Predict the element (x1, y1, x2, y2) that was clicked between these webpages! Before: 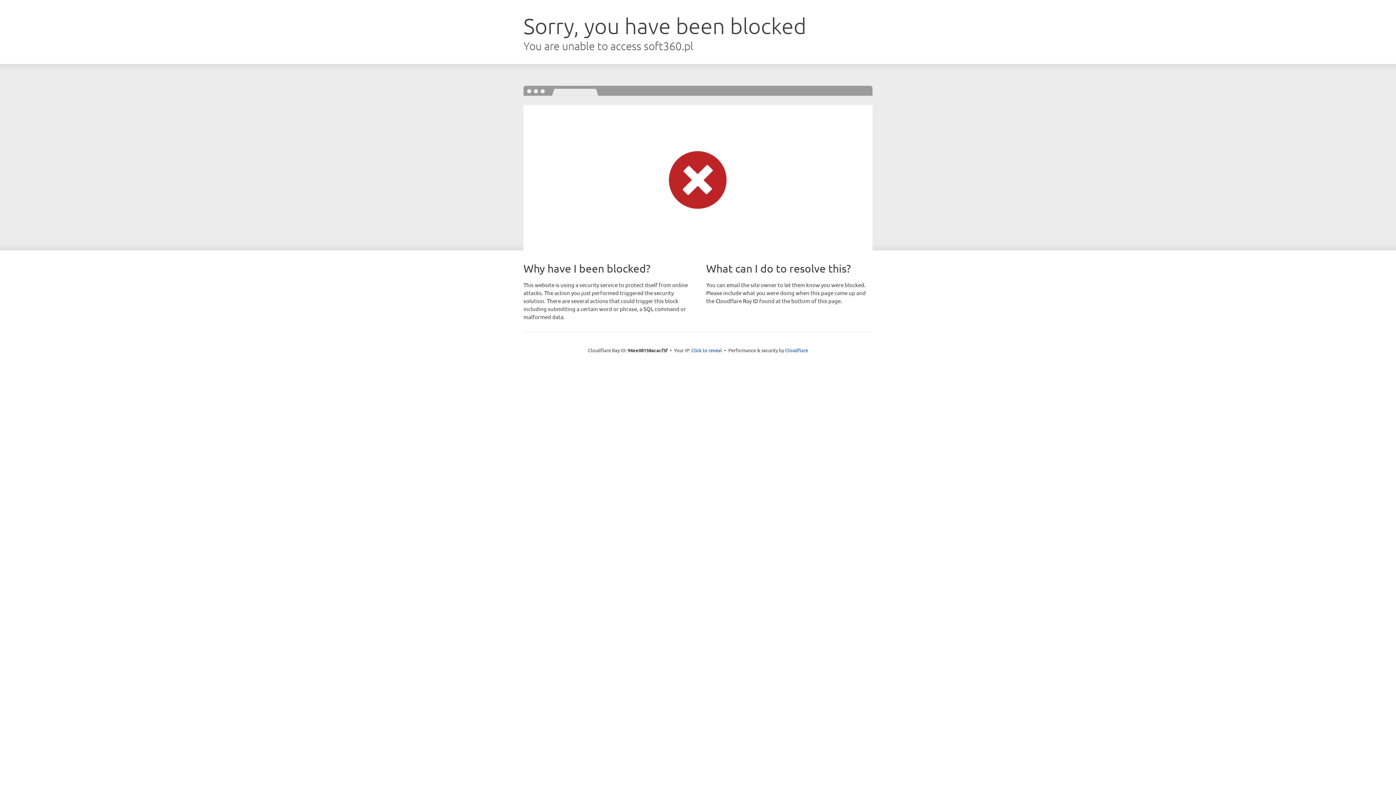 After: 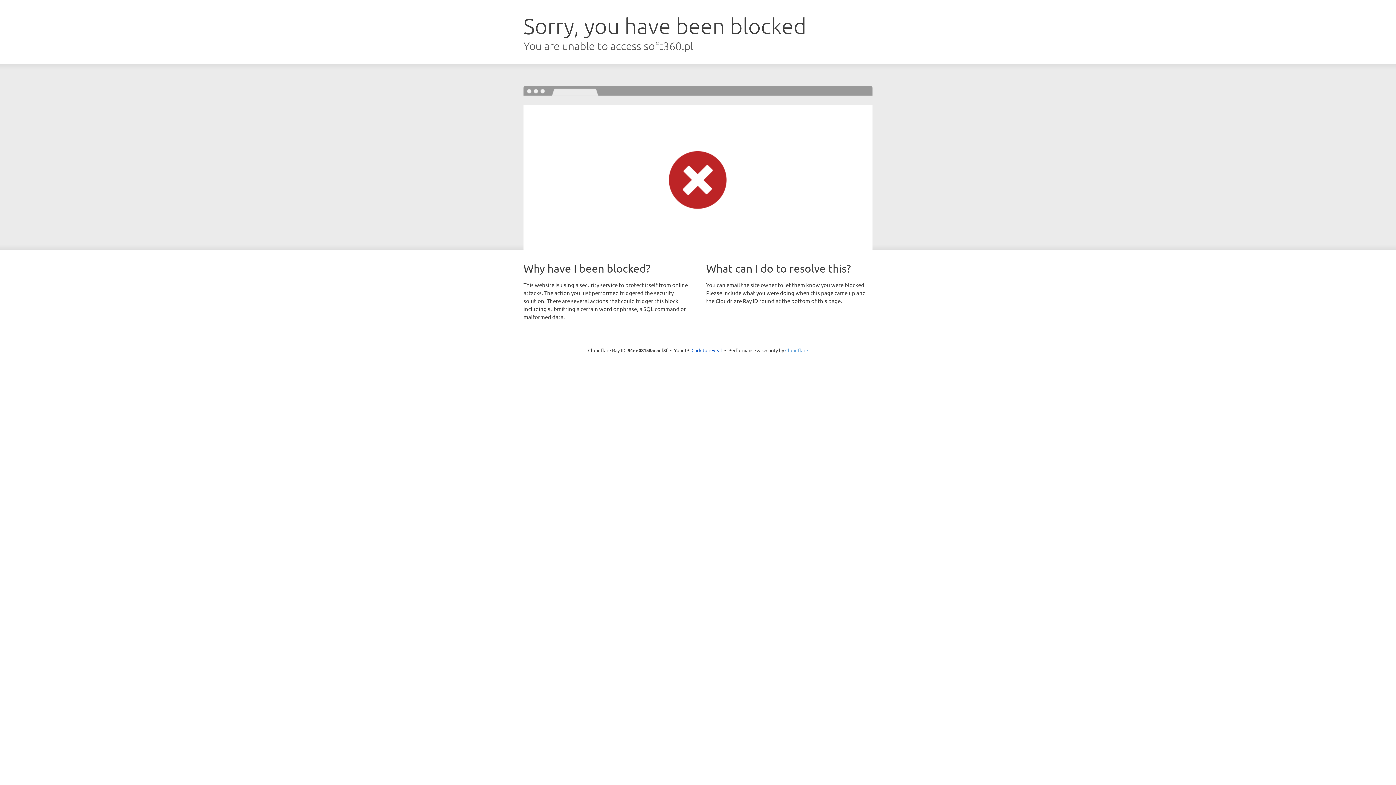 Action: label: Cloudflare bbox: (785, 347, 808, 353)